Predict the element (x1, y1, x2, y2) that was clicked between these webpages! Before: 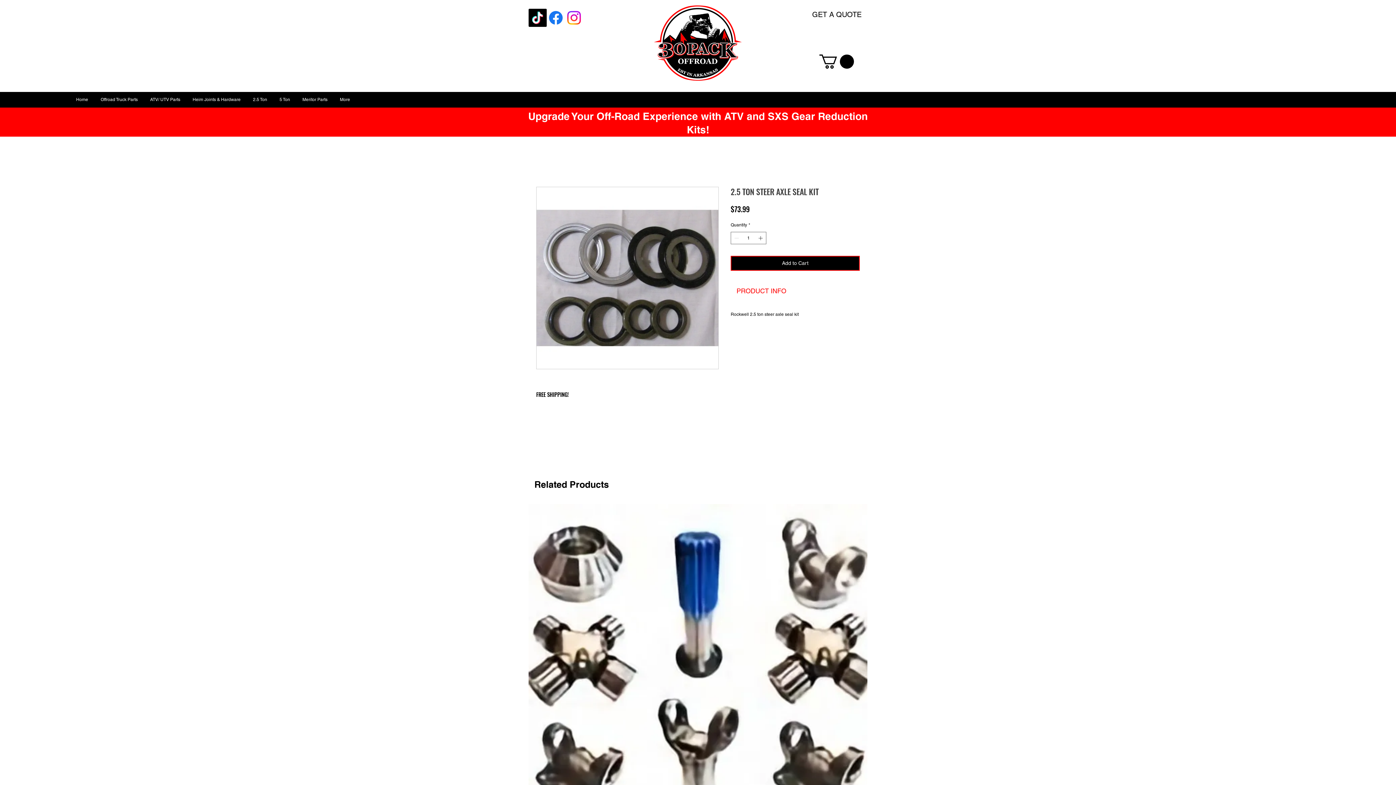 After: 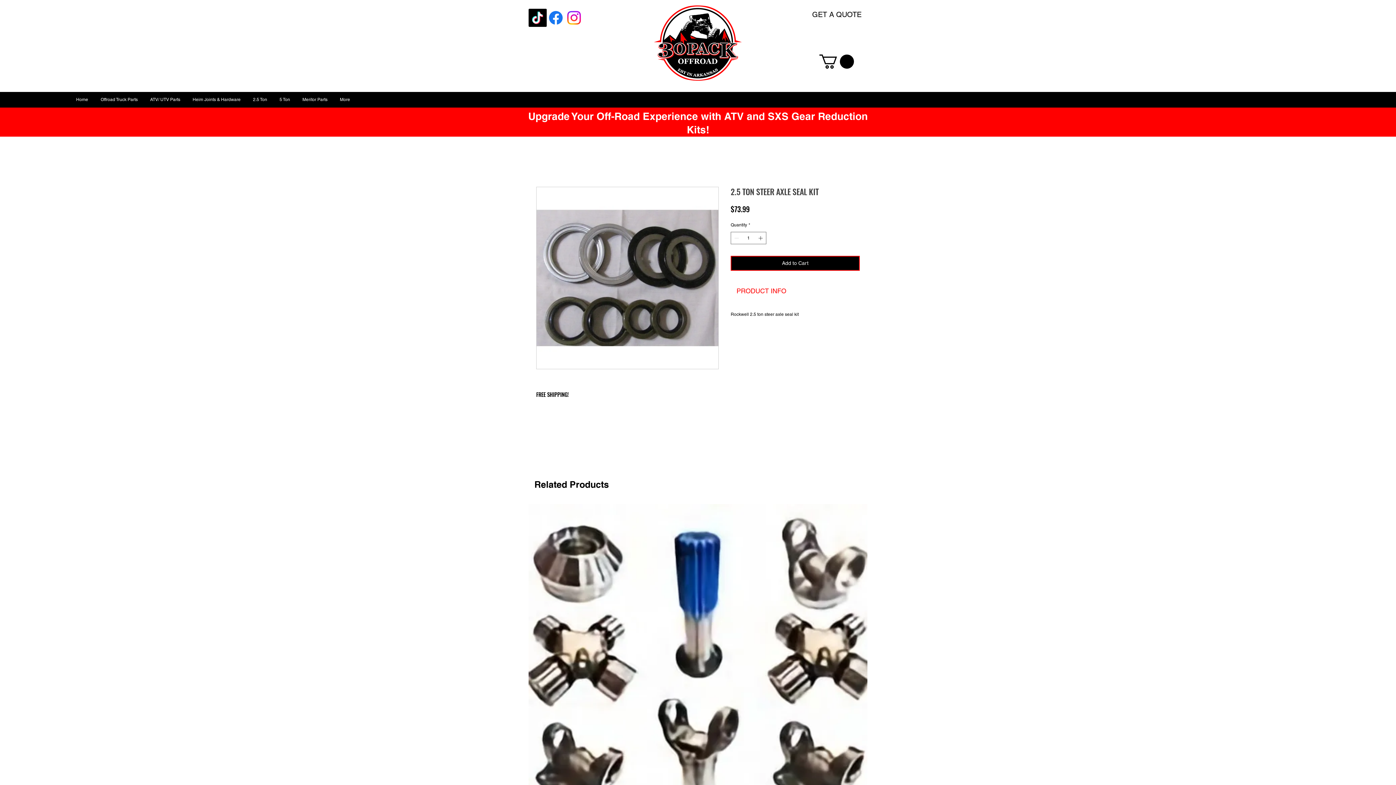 Action: label: Facebook bbox: (546, 8, 565, 26)